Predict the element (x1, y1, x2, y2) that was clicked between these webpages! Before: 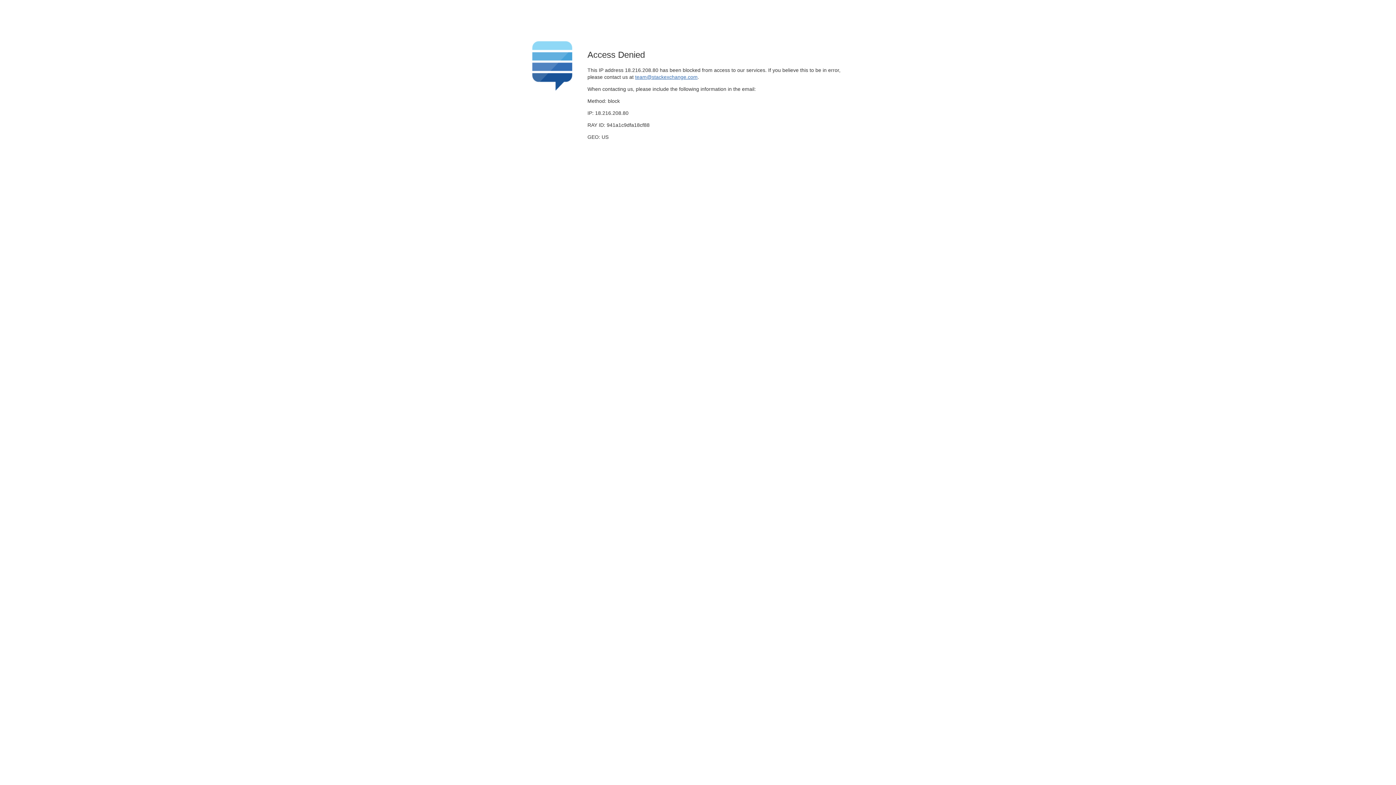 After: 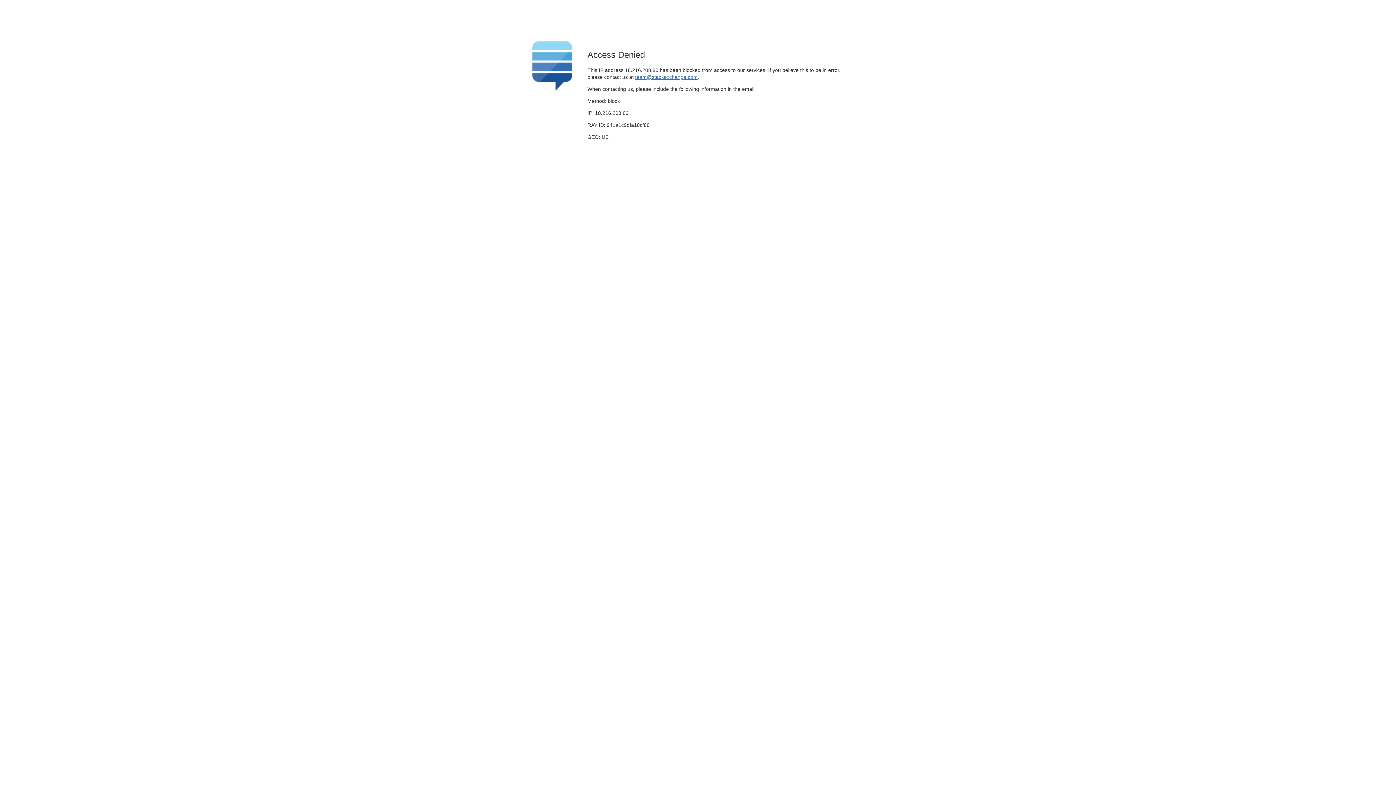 Action: label: team@stackexchange.com bbox: (635, 74, 697, 79)